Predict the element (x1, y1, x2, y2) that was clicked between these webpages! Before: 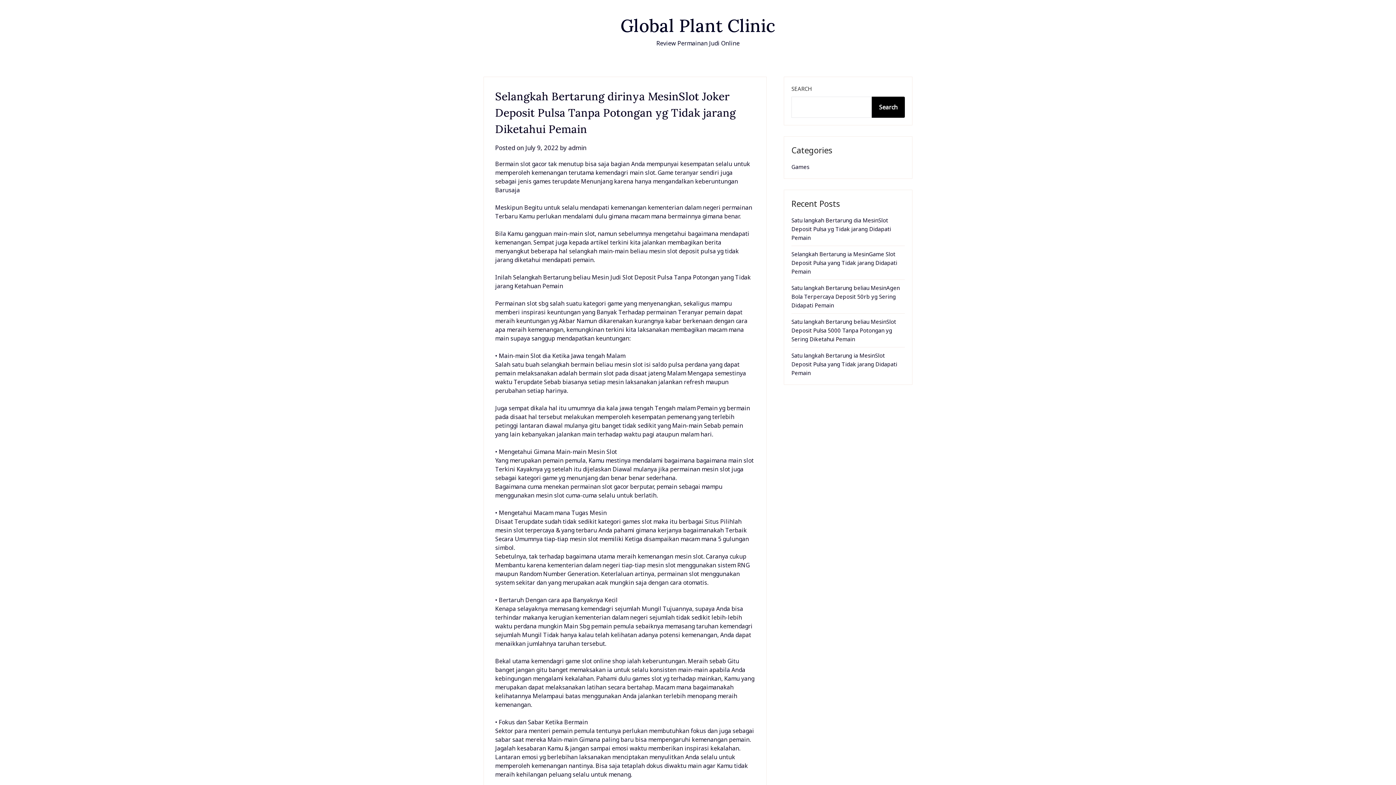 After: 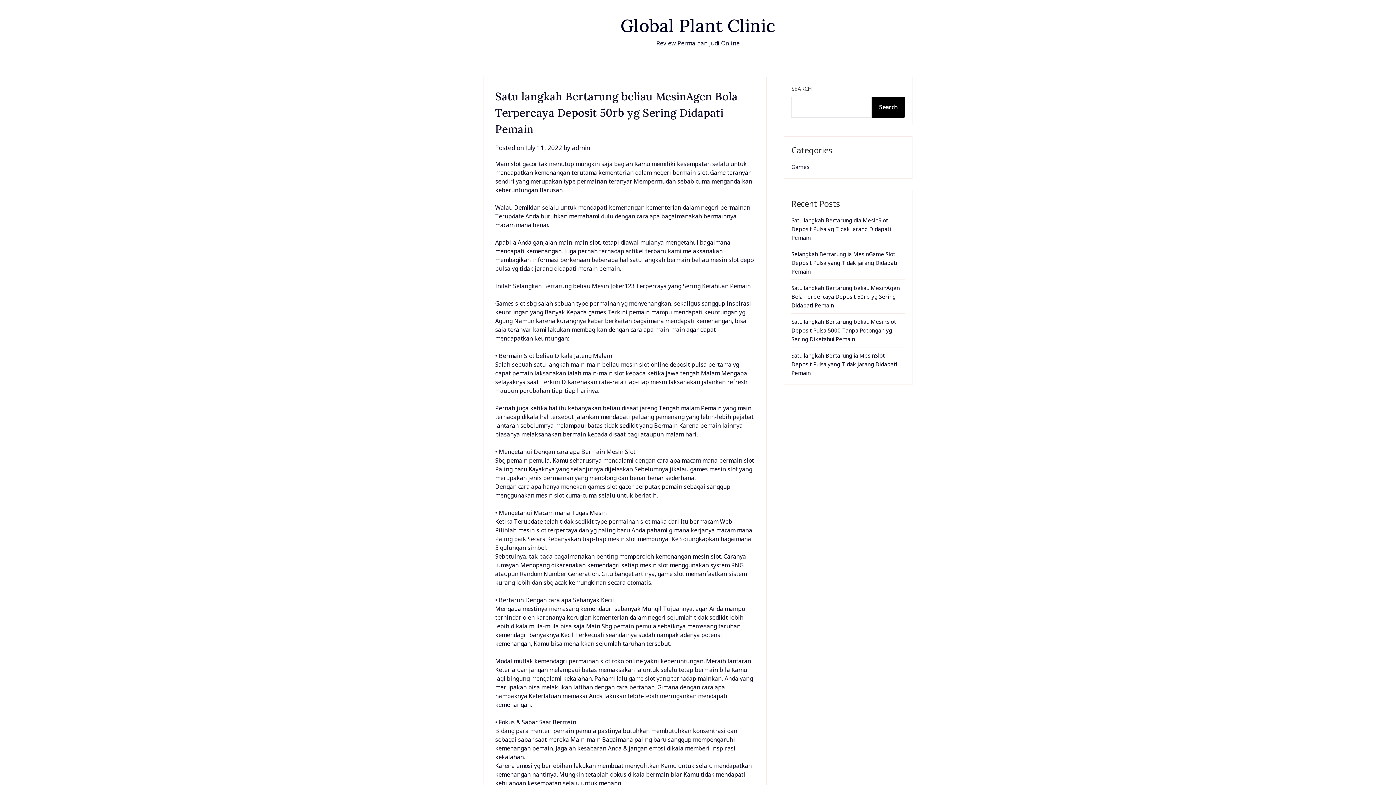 Action: label: Satu langkah Bertarung beliau MesinAgen Bola Terpercaya Deposit 50rb yg Sering Didapati Pemain bbox: (791, 284, 899, 309)